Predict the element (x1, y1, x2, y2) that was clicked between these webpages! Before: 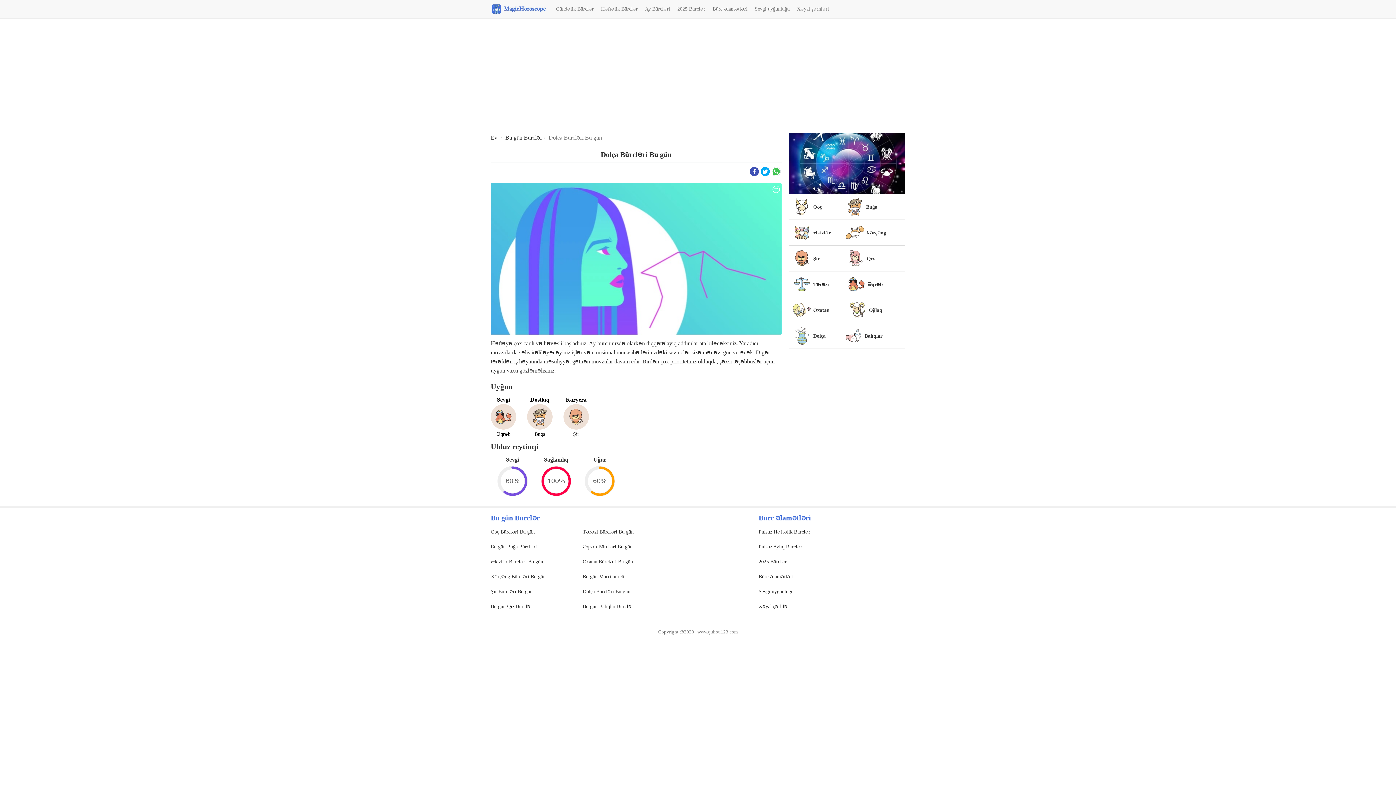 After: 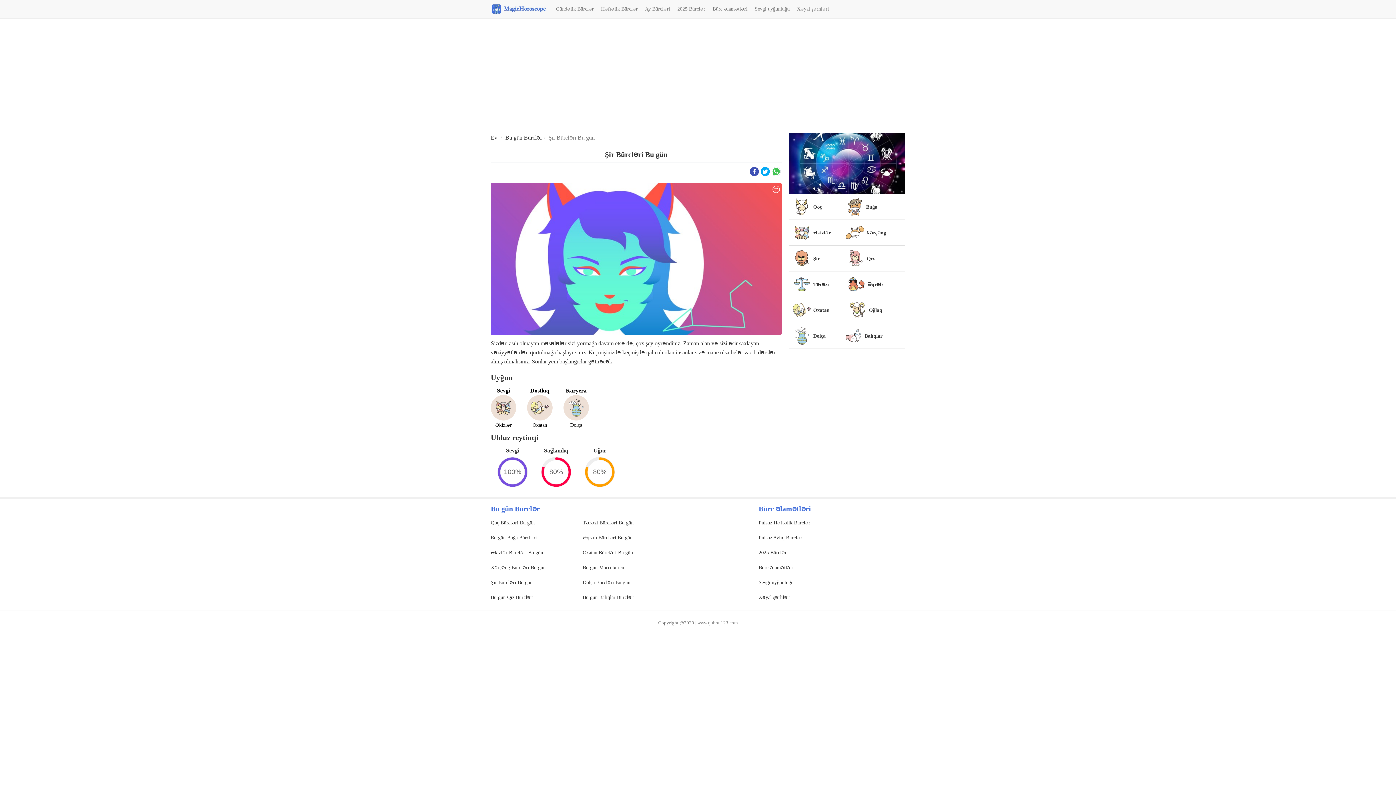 Action: label: Şir bbox: (813, 255, 820, 261)